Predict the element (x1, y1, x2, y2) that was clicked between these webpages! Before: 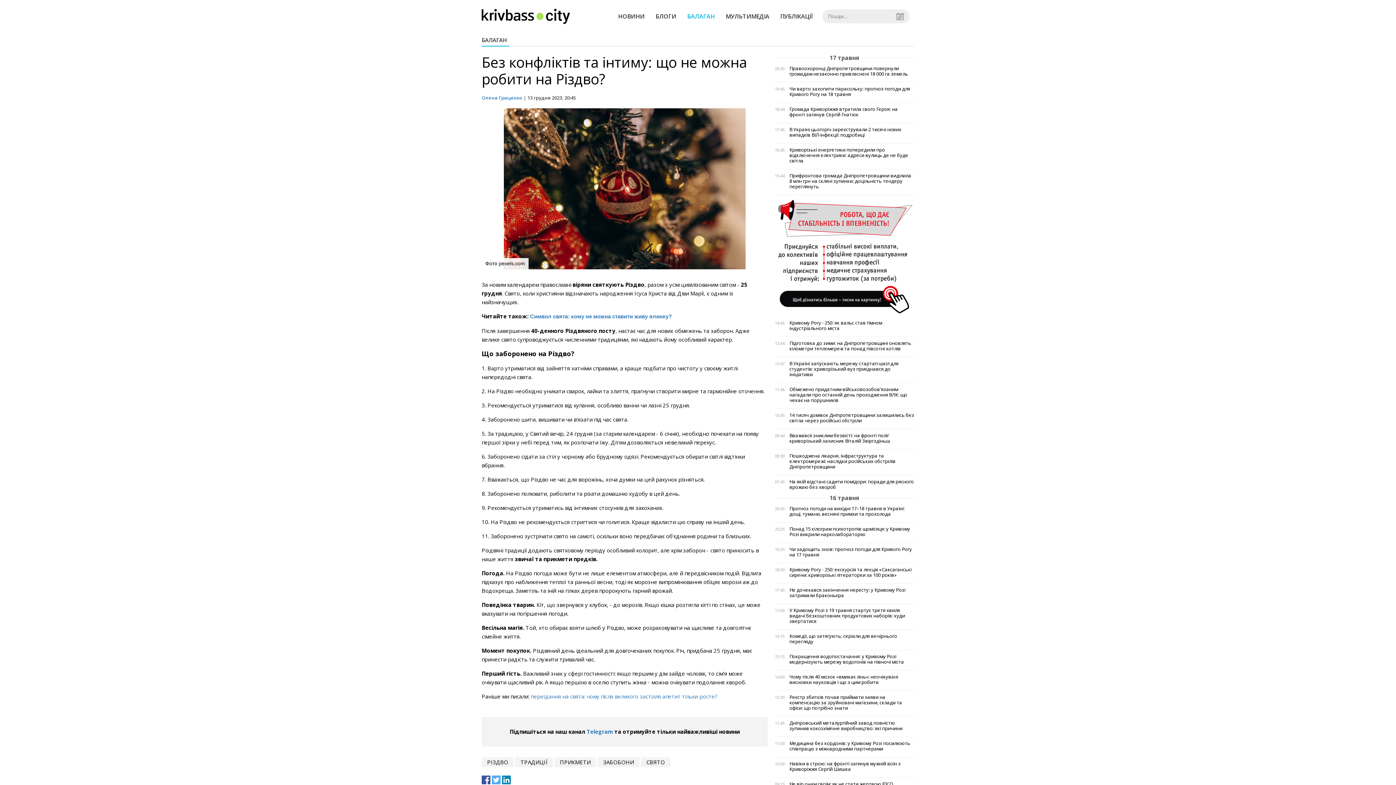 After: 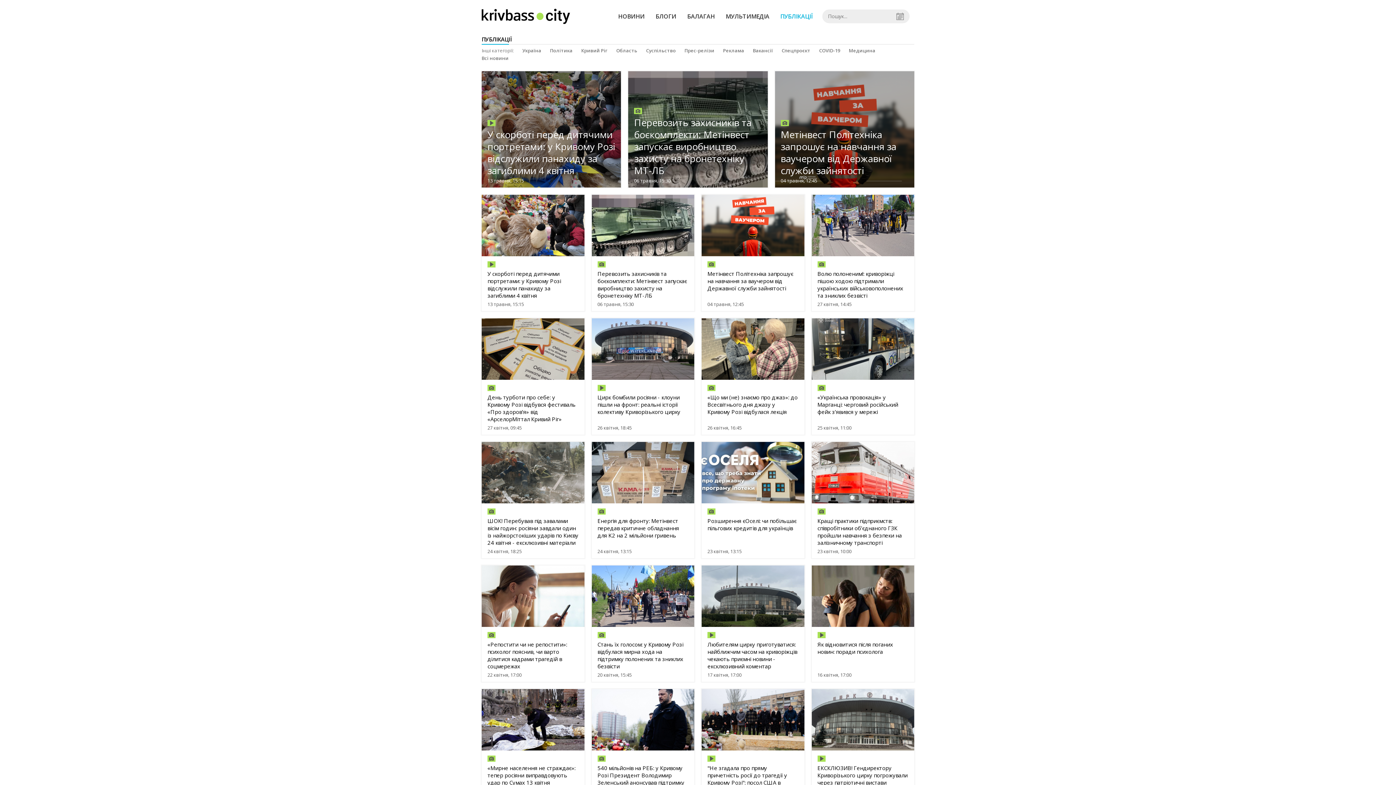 Action: label: ПУБЛІКАЦІЇ bbox: (778, 8, 815, 23)